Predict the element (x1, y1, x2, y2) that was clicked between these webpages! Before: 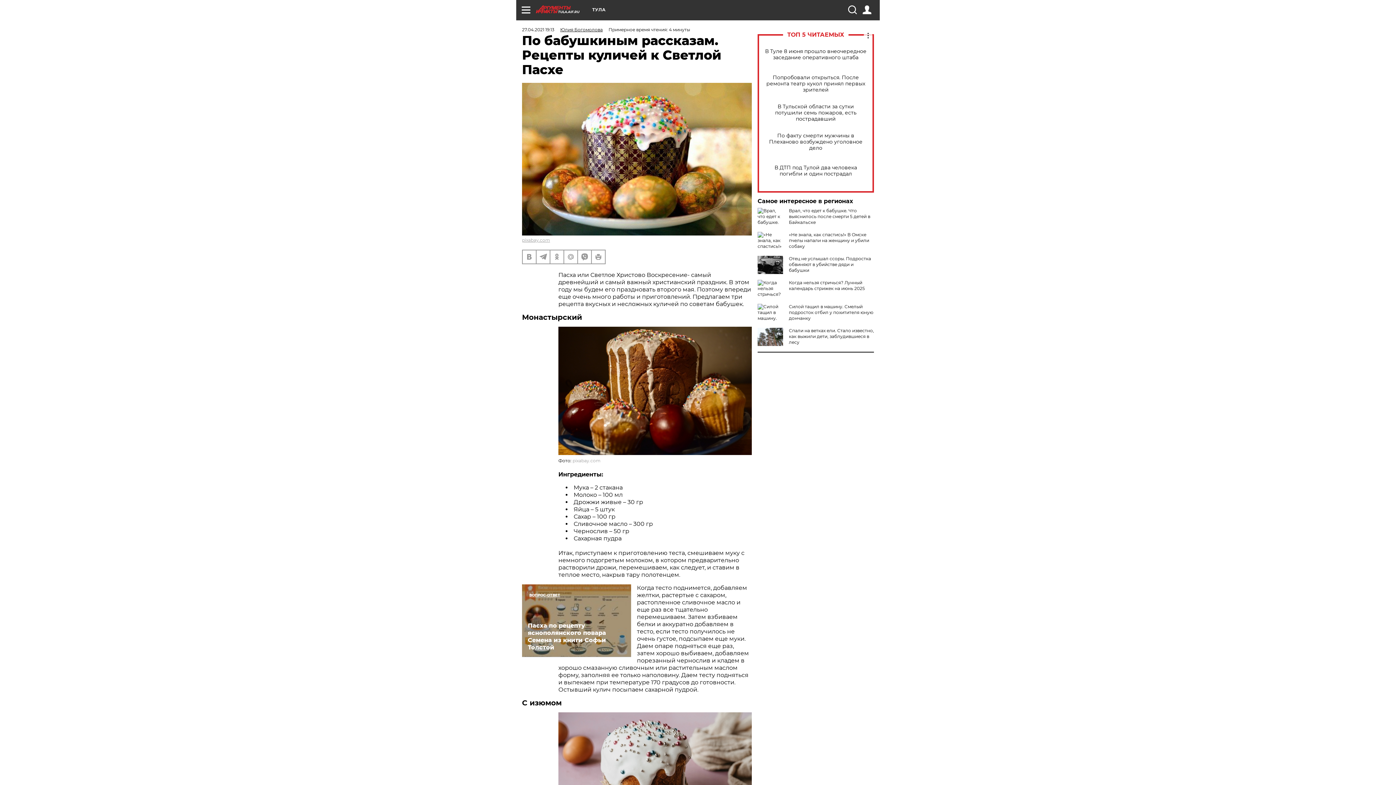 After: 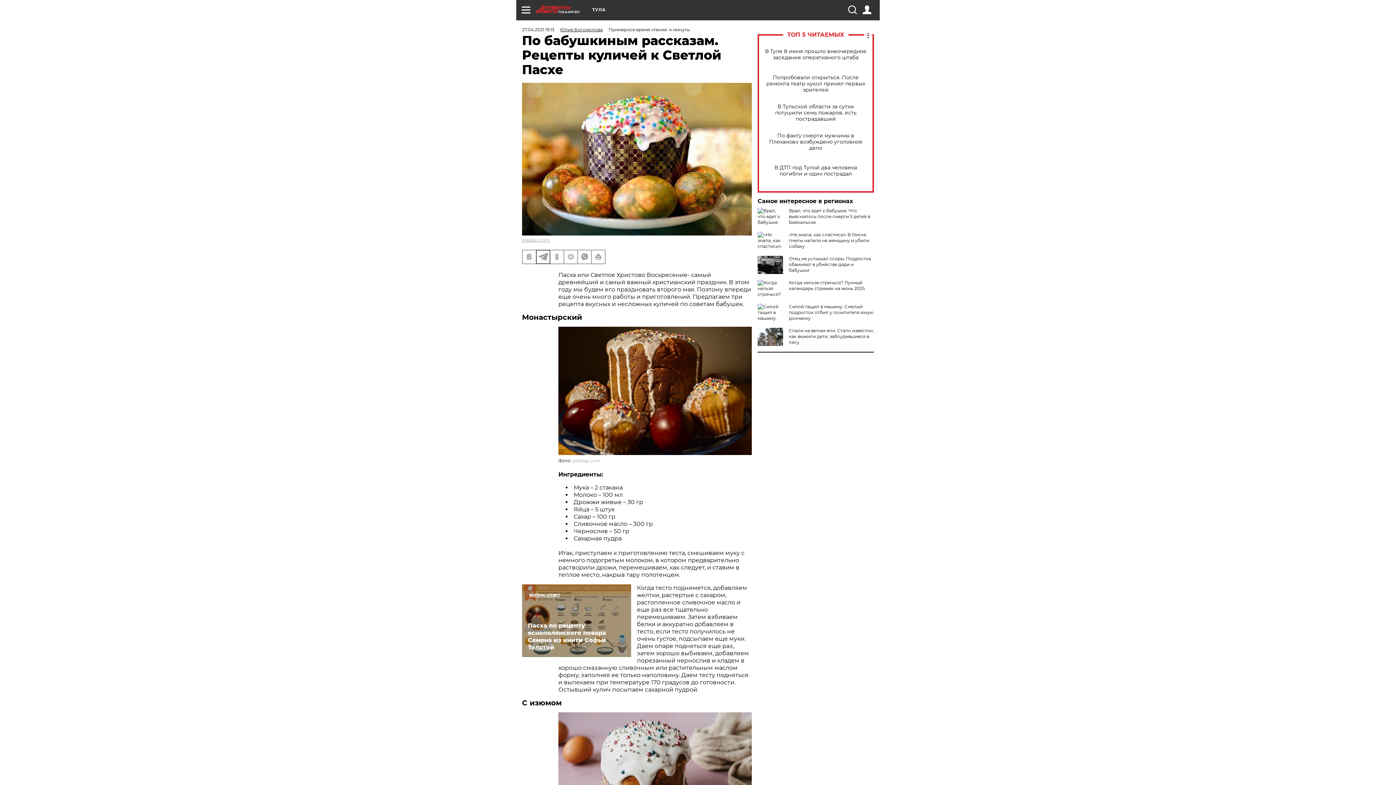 Action: bbox: (536, 250, 549, 263)